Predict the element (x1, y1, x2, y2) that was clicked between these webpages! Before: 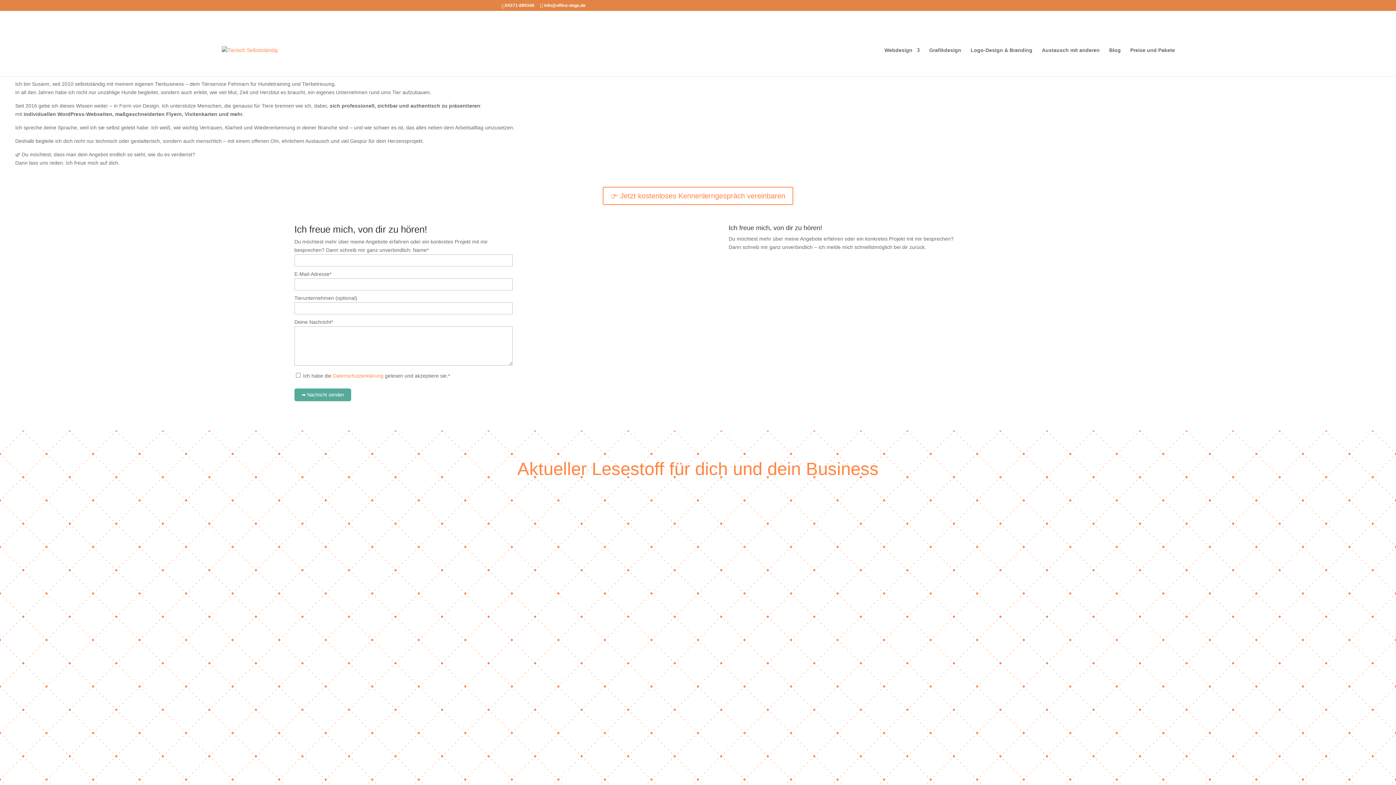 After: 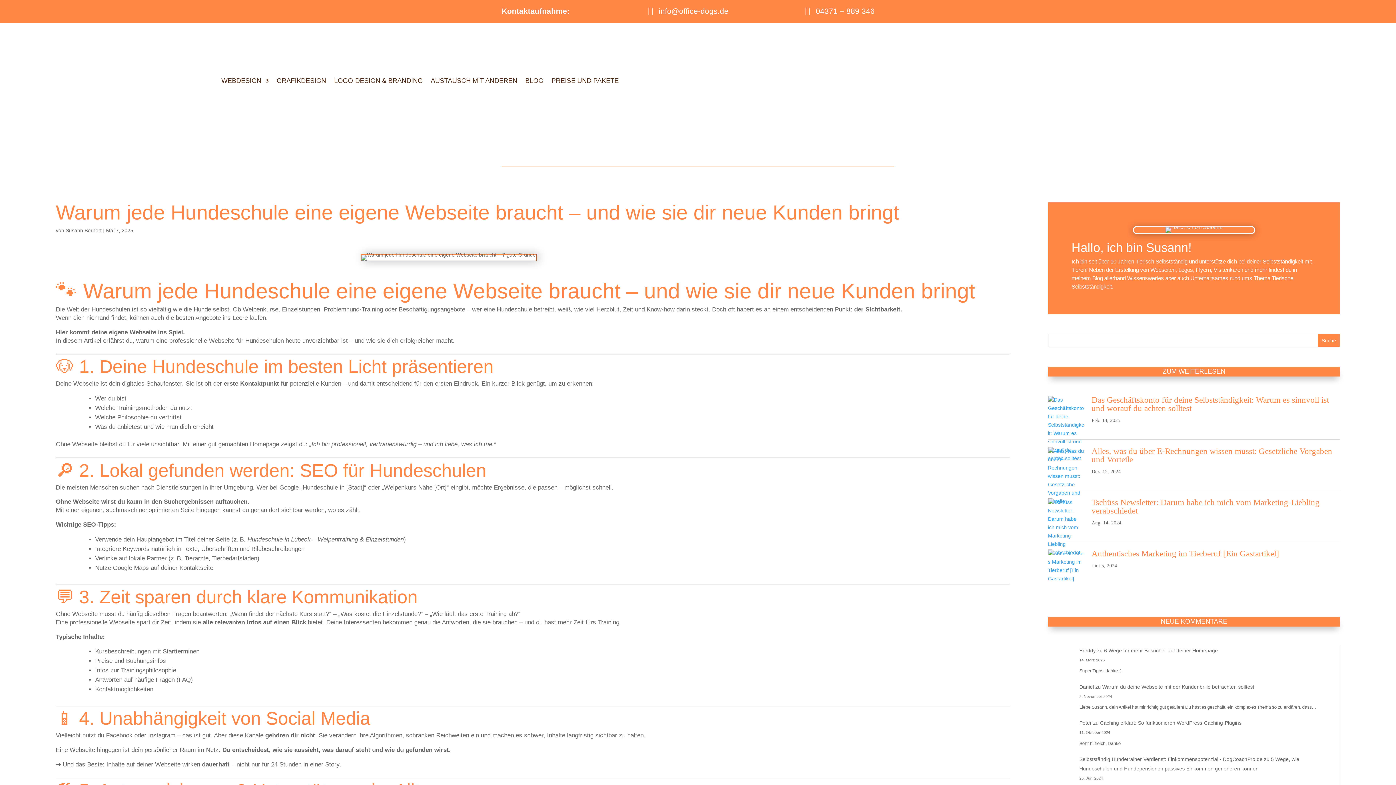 Action: bbox: (146, 531, 418, 538) label: Warum jede Hundeschule eine eigene Webseite braucht – und wie sie dir neue Kunden bringt